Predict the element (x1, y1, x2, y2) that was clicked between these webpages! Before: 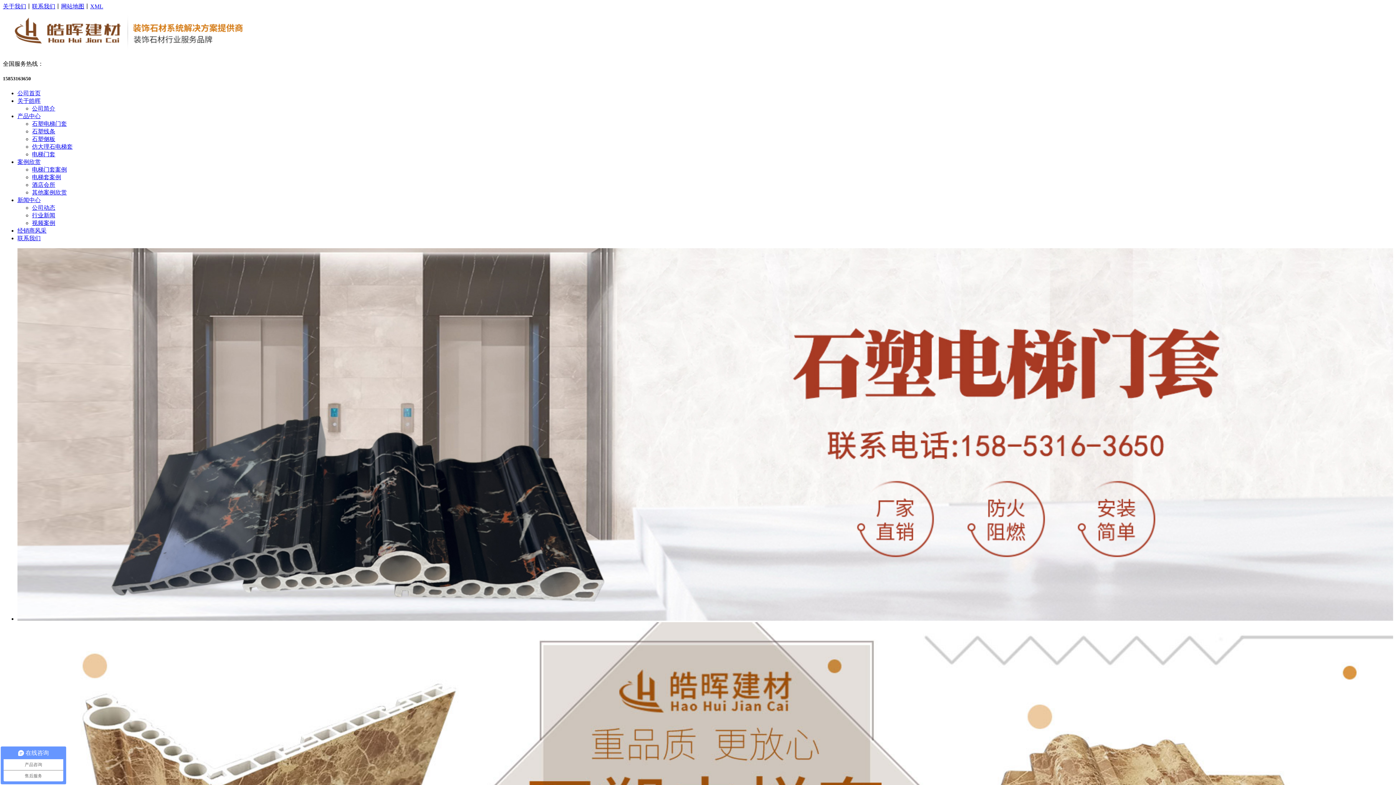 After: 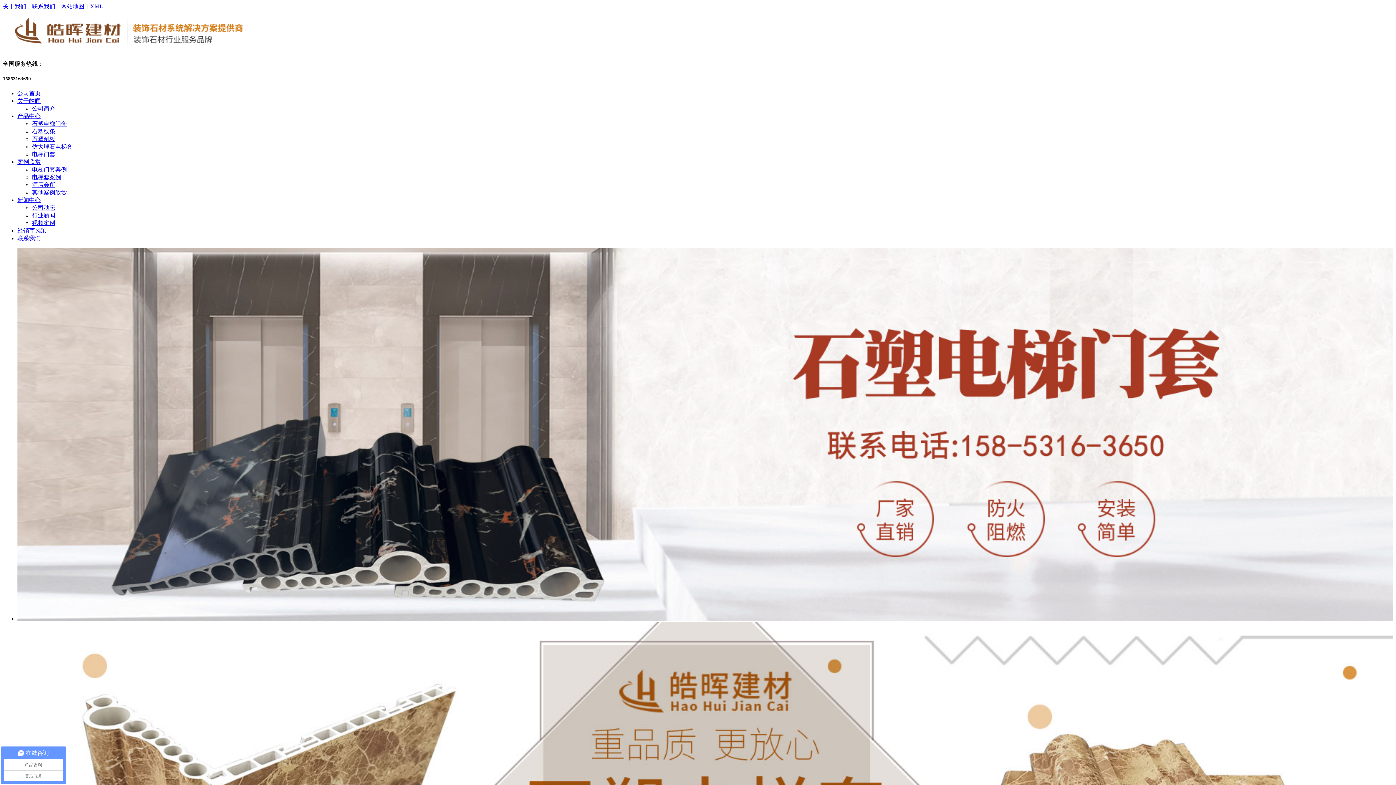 Action: bbox: (32, 204, 55, 211) label: 公司动态